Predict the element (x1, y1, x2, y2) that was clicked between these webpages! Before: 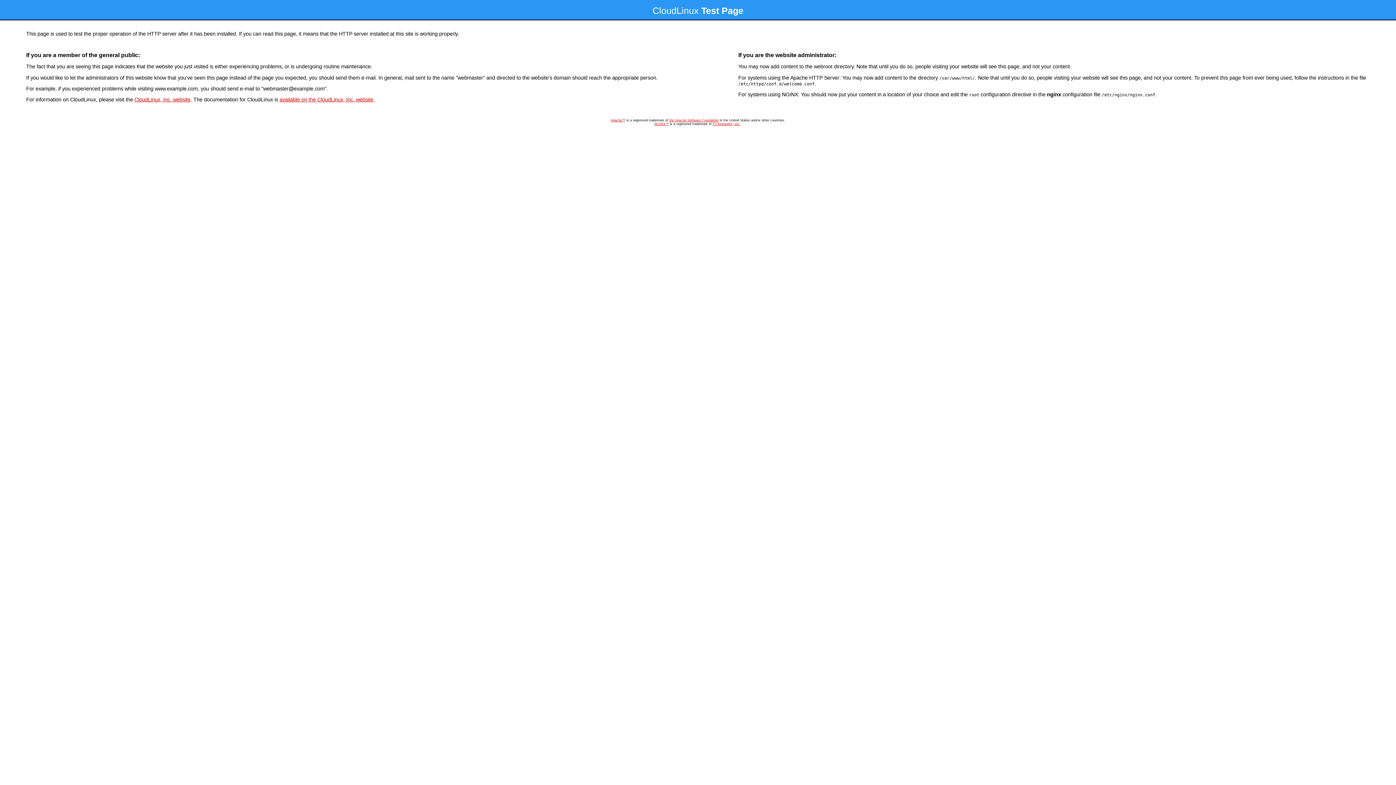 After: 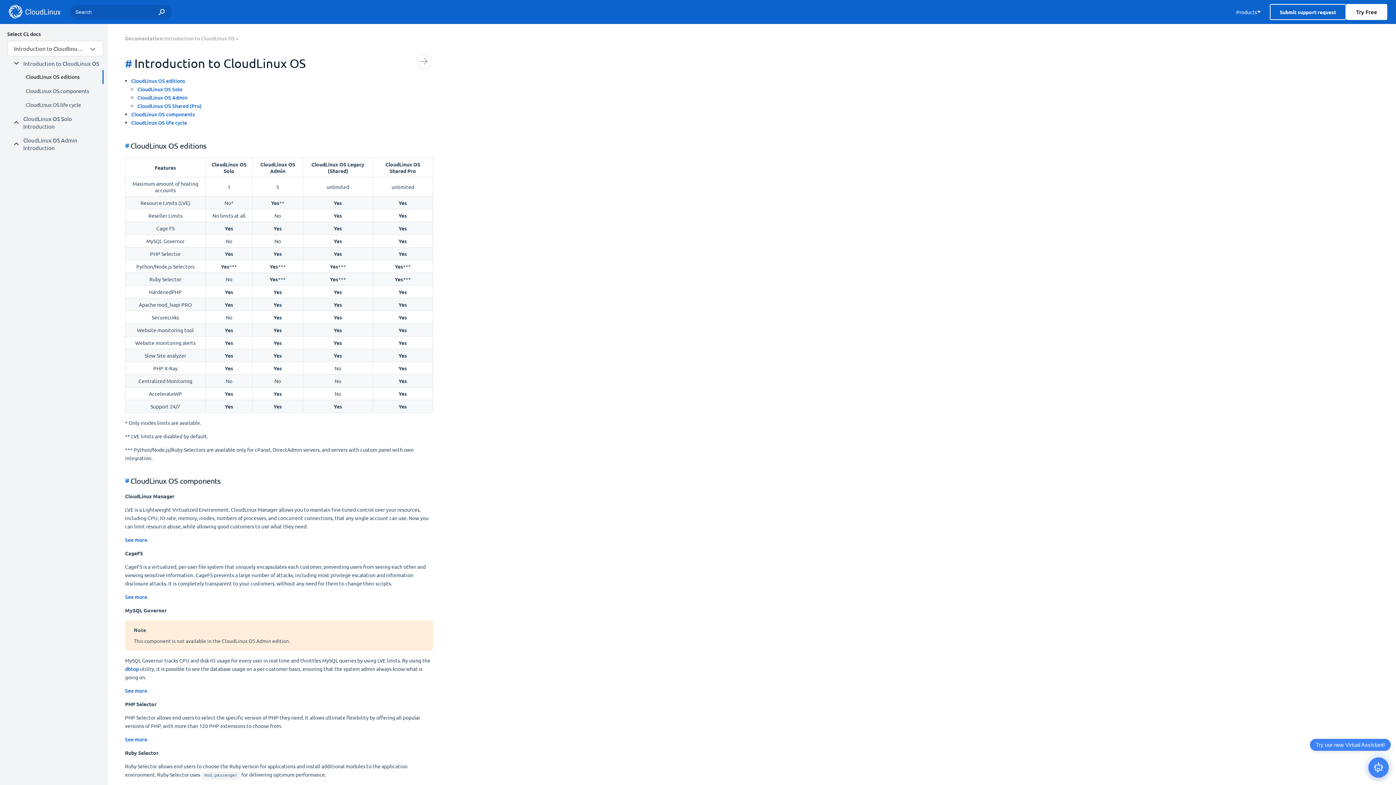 Action: label: available on the CloudLinux, Inc. website bbox: (279, 96, 373, 102)